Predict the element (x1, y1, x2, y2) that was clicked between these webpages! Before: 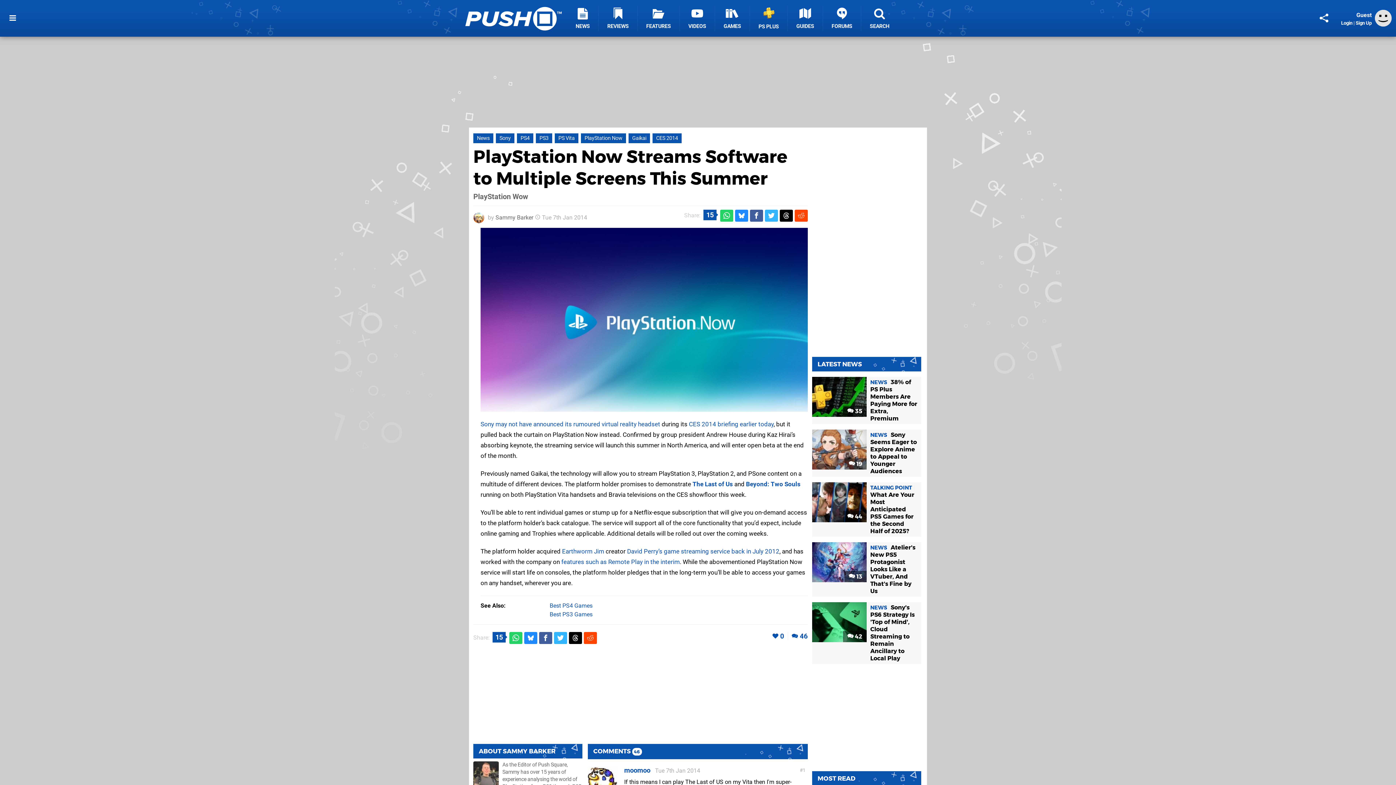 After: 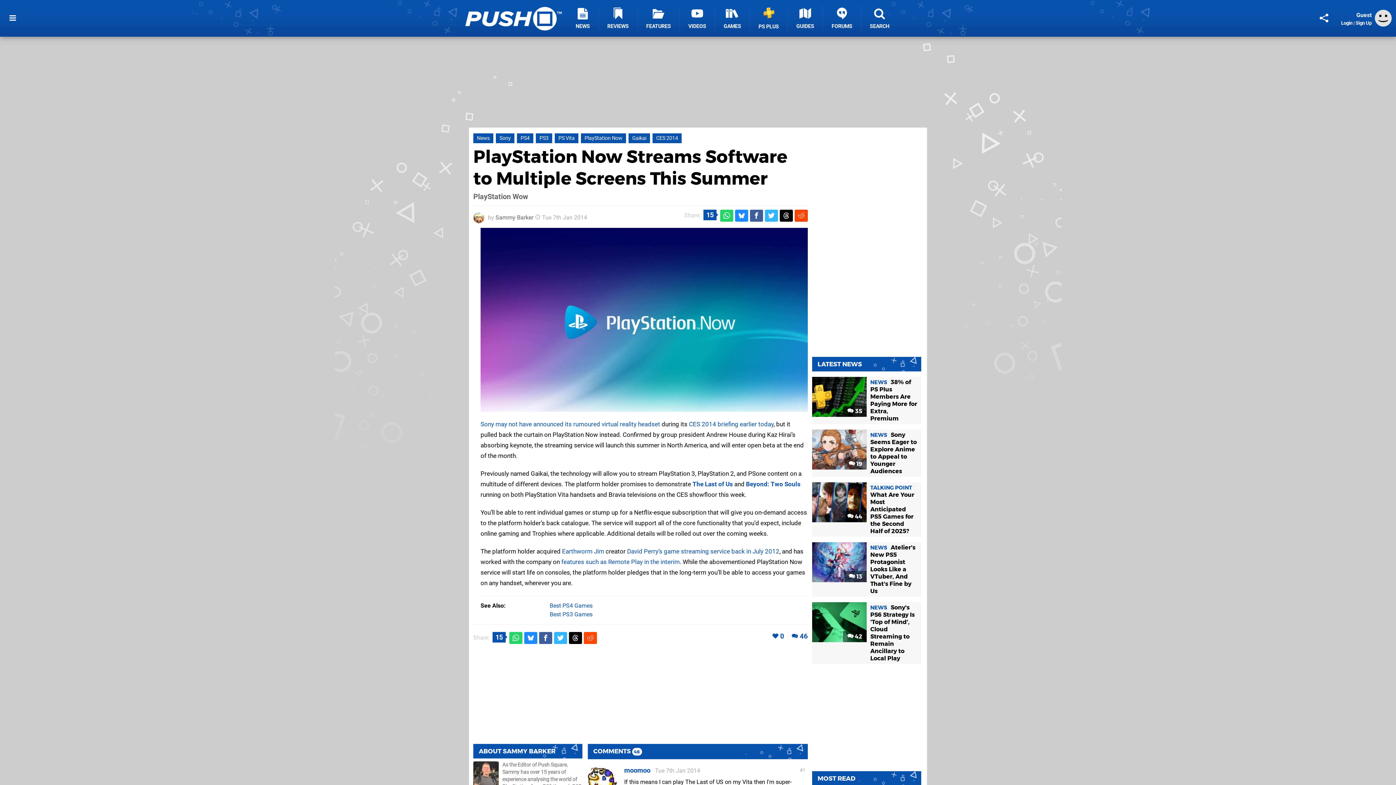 Action: bbox: (794, 209, 808, 221)